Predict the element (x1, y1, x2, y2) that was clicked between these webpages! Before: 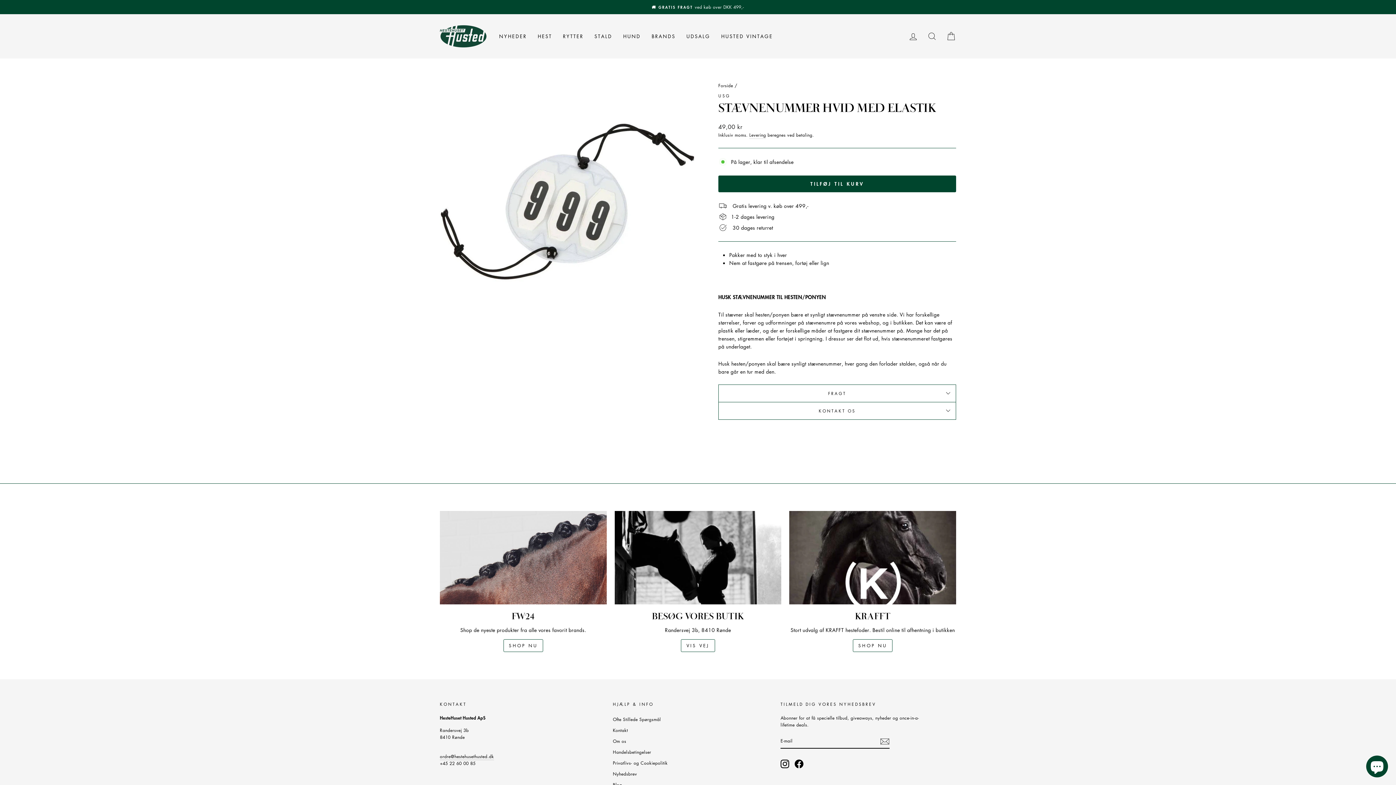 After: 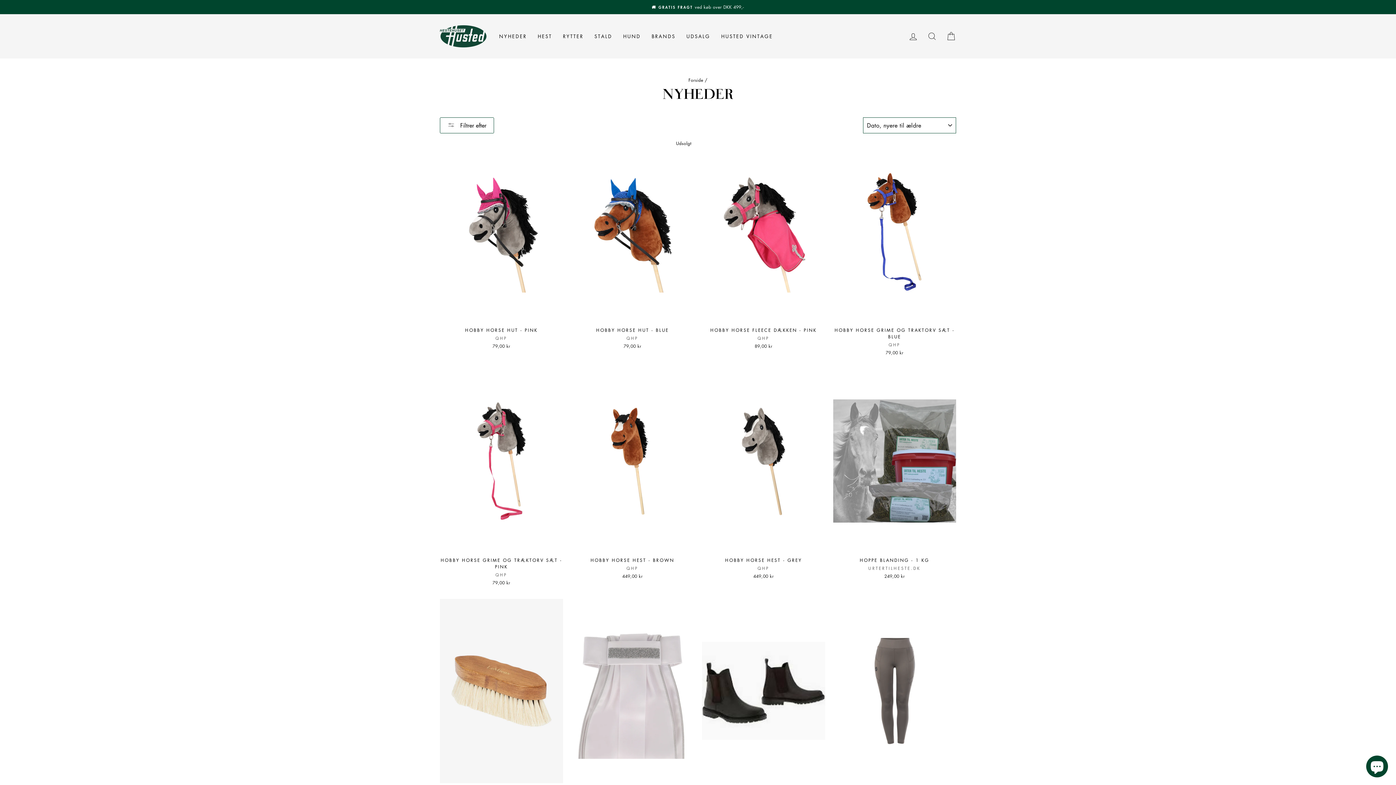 Action: bbox: (493, 30, 532, 42) label: NYHEDER